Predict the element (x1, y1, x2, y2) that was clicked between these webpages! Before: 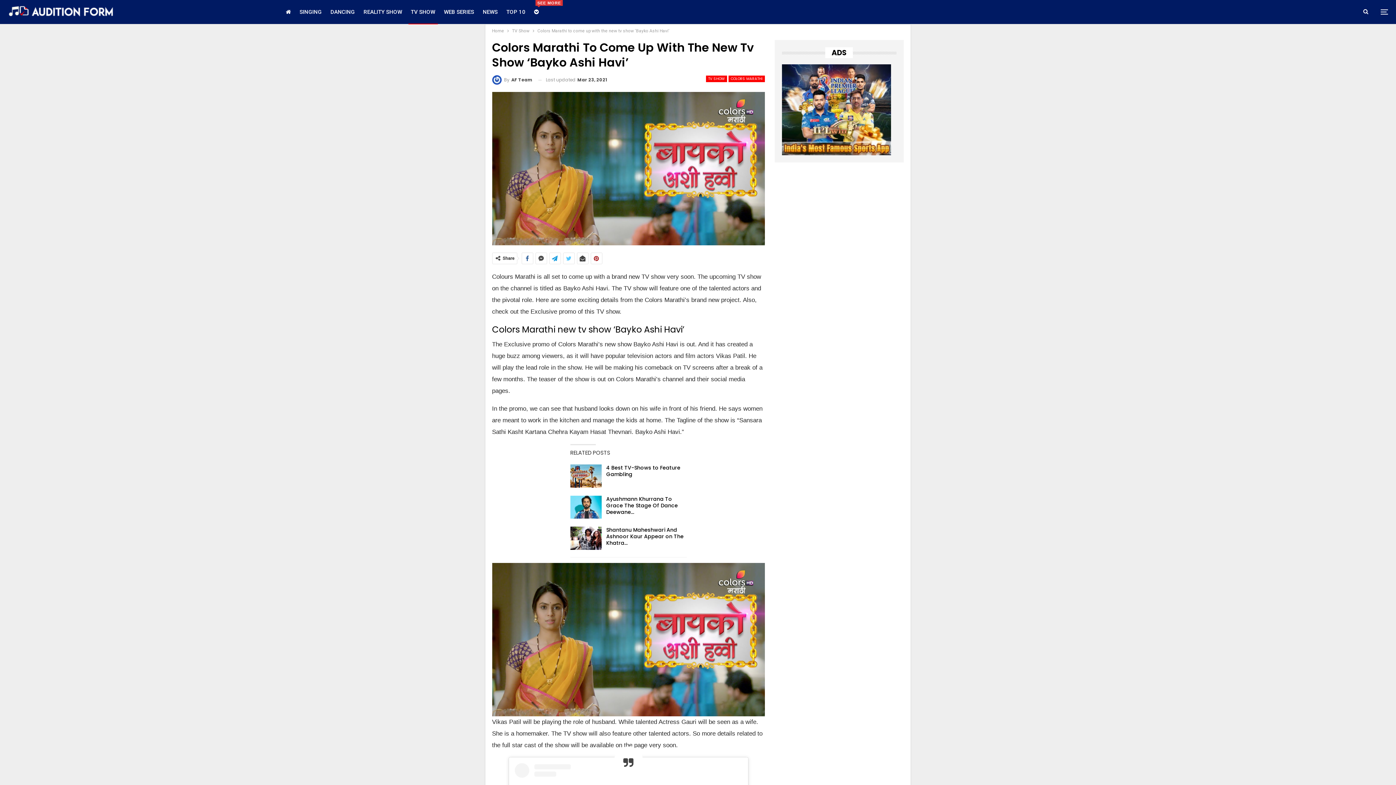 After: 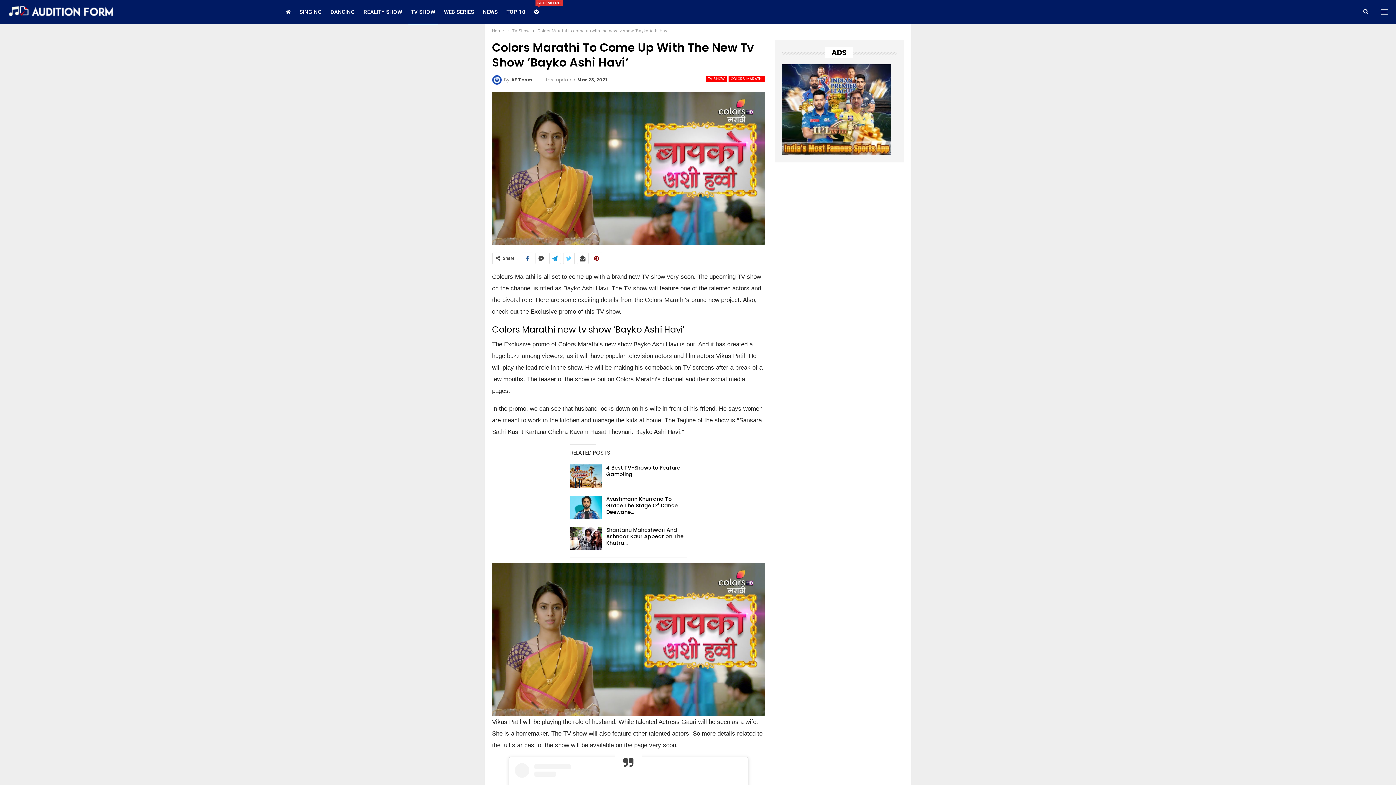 Action: bbox: (591, 253, 602, 264)